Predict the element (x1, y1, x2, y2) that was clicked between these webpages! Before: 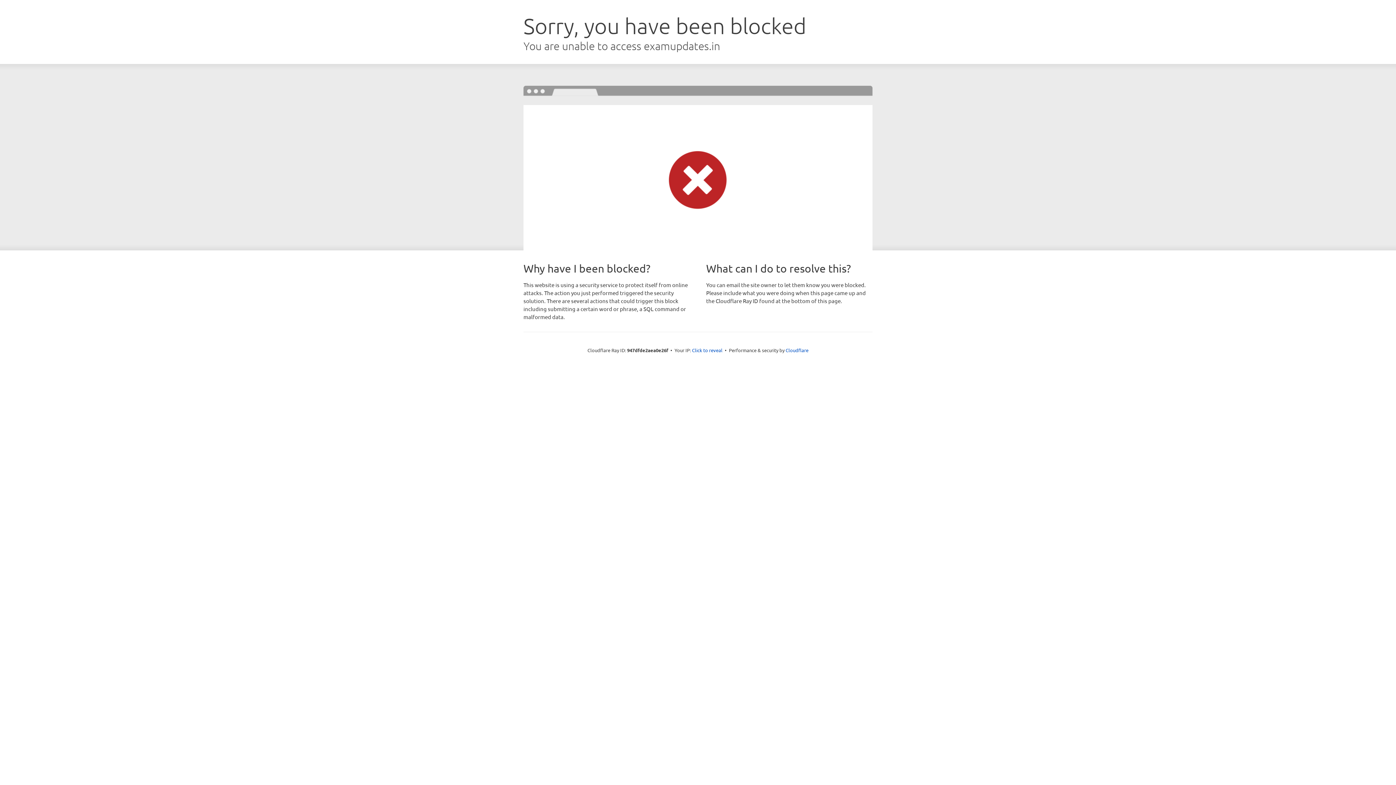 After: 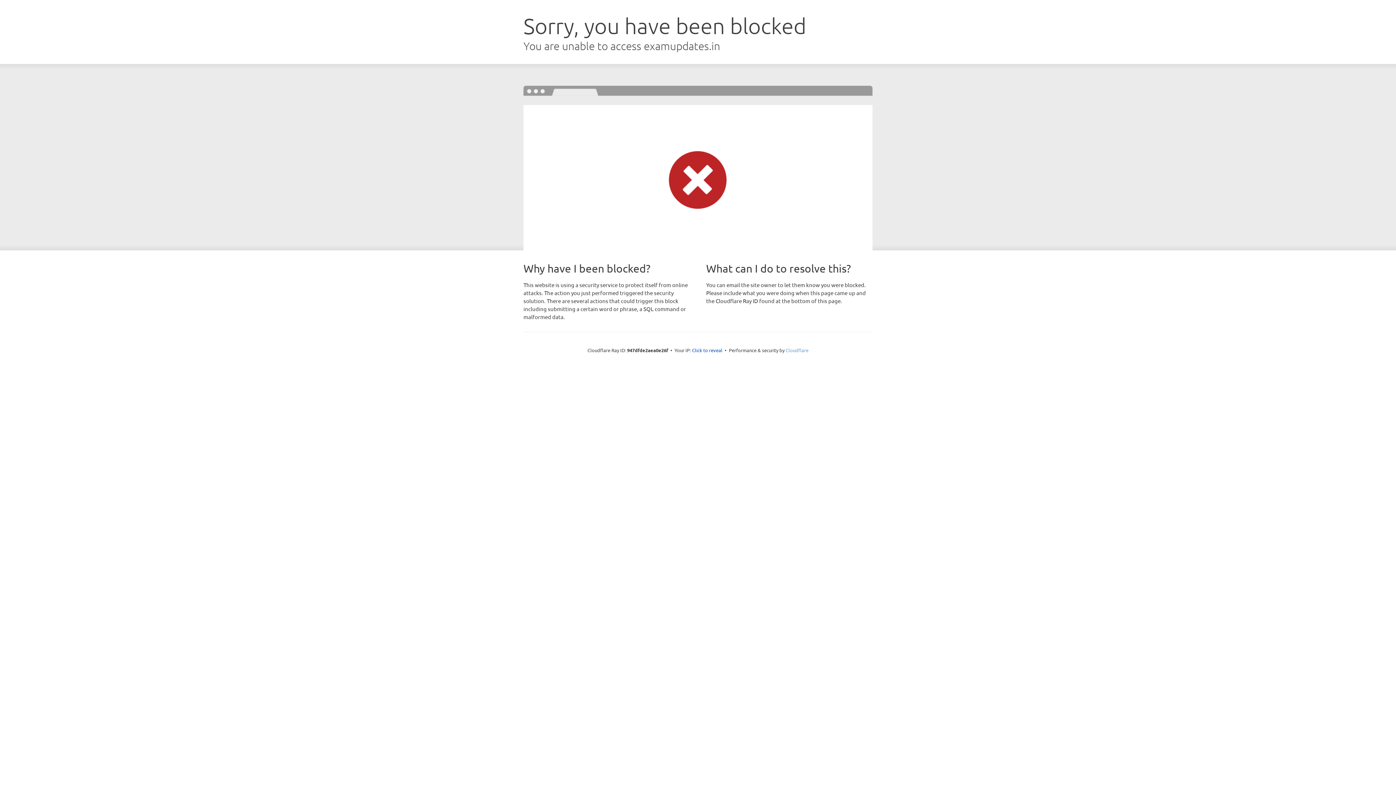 Action: bbox: (785, 347, 808, 353) label: Cloudflare